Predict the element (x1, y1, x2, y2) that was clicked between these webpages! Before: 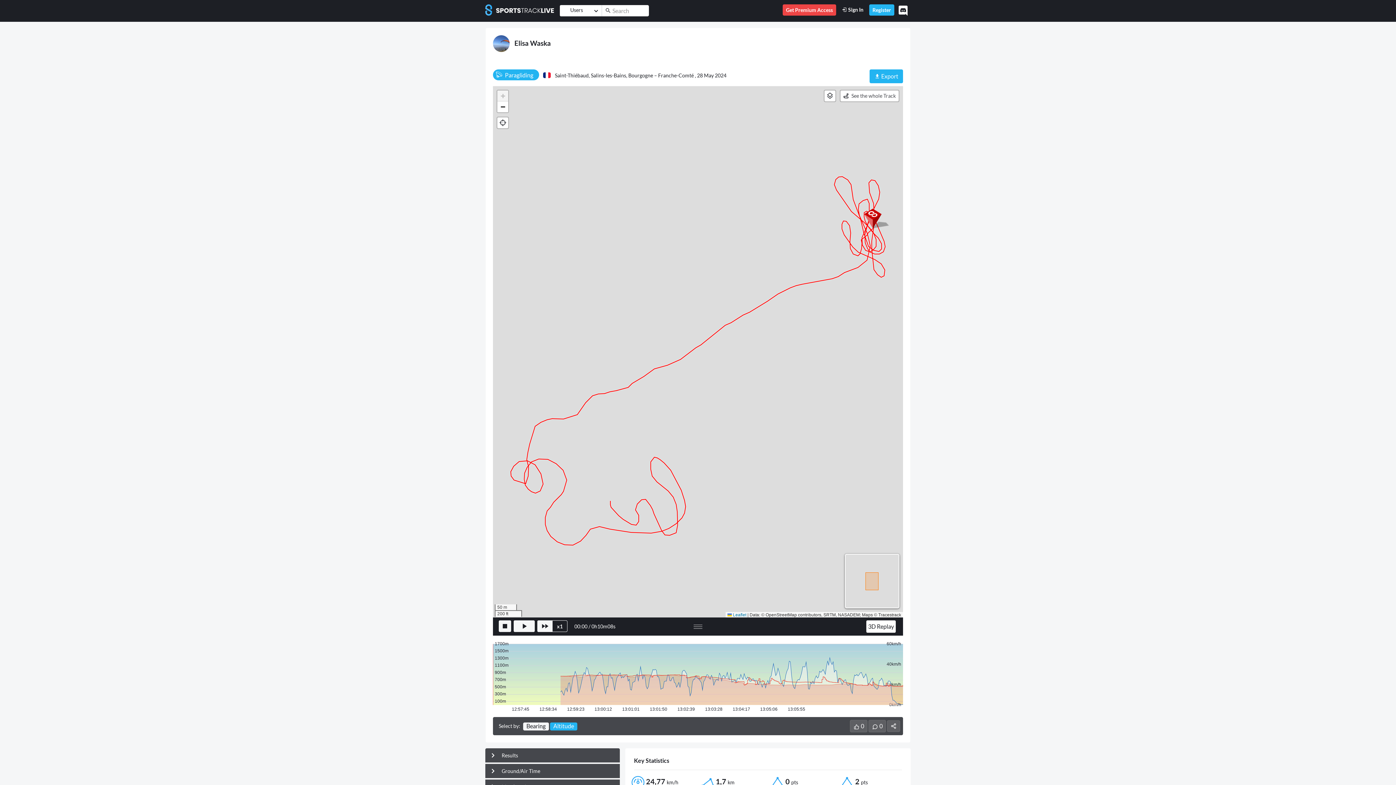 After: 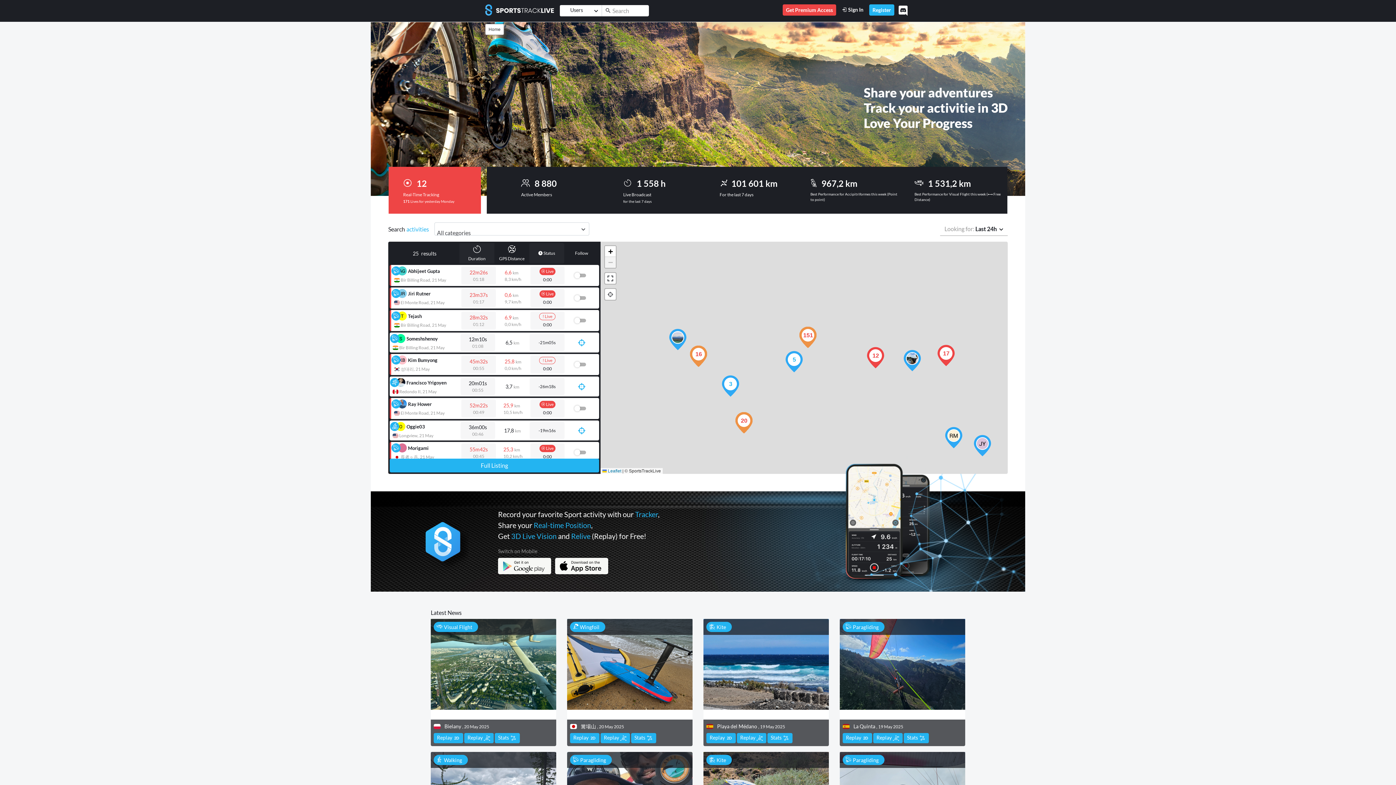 Action: bbox: (485, 3, 554, 18)